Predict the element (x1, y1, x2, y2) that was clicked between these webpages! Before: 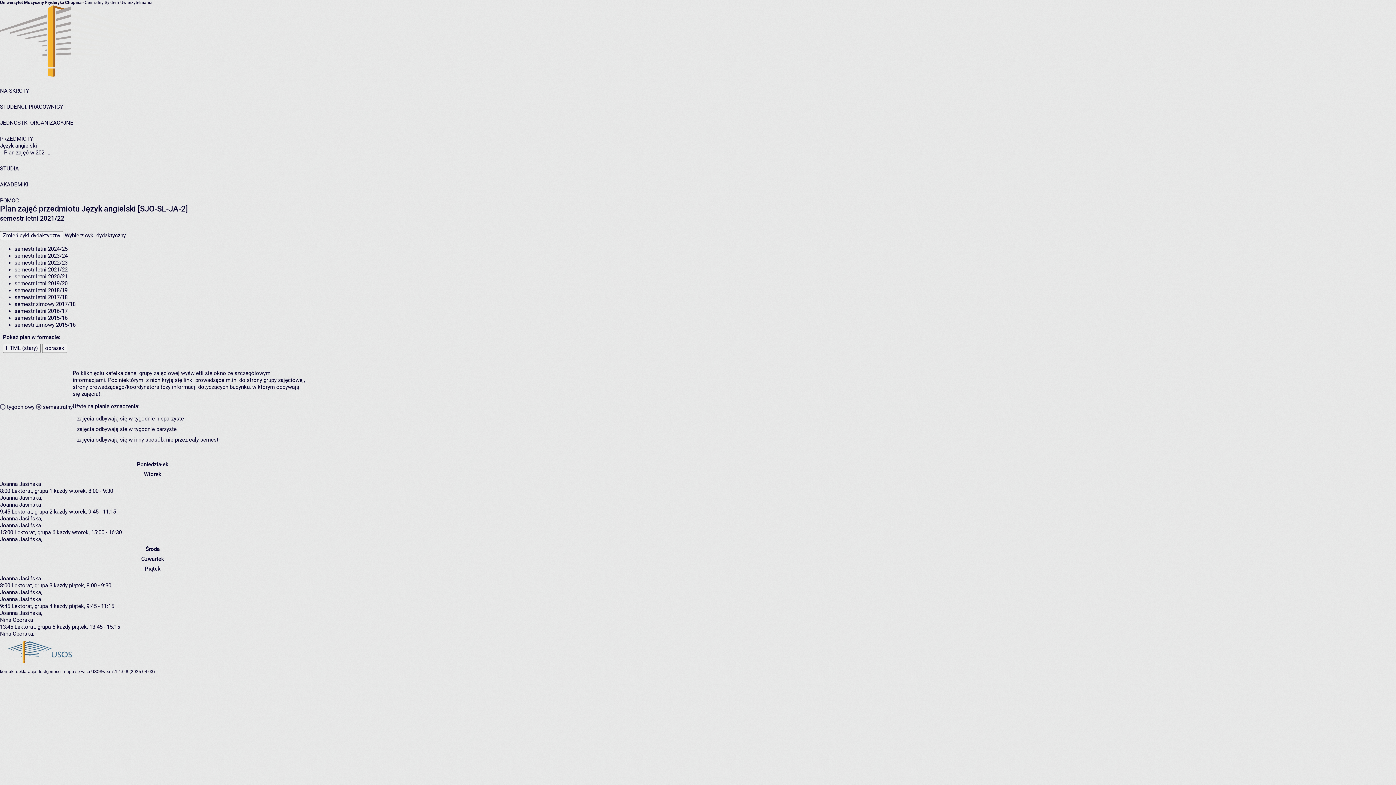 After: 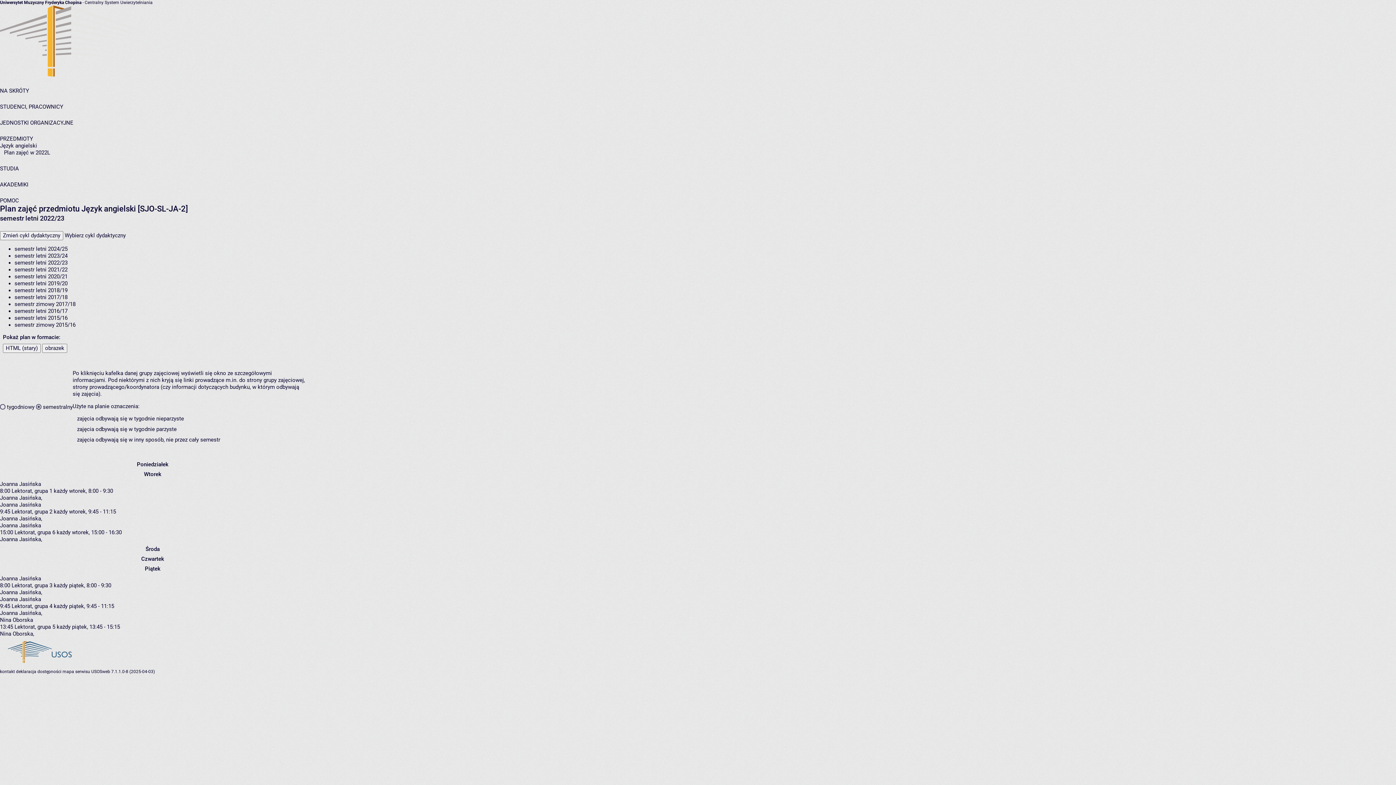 Action: label: semestr letni 2022/23 bbox: (14, 259, 67, 266)